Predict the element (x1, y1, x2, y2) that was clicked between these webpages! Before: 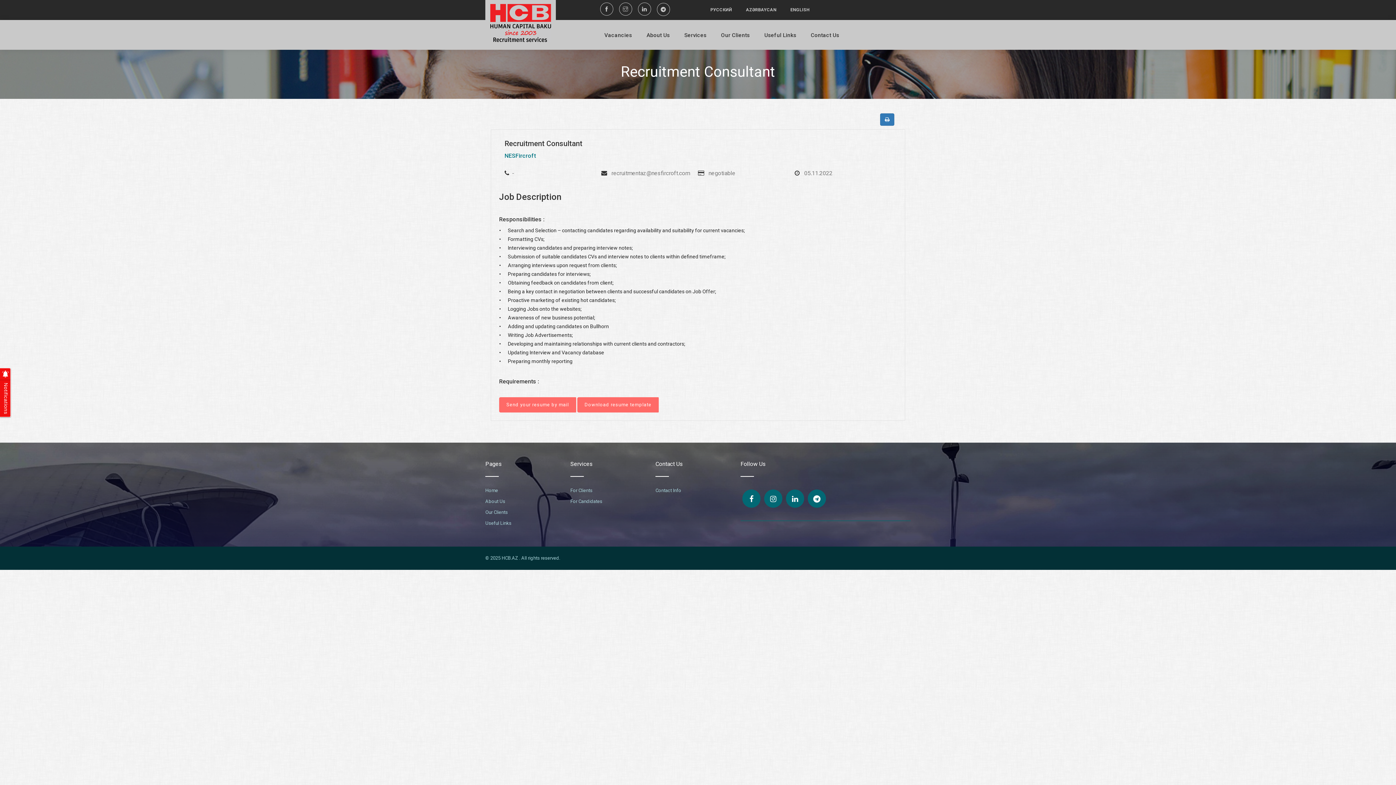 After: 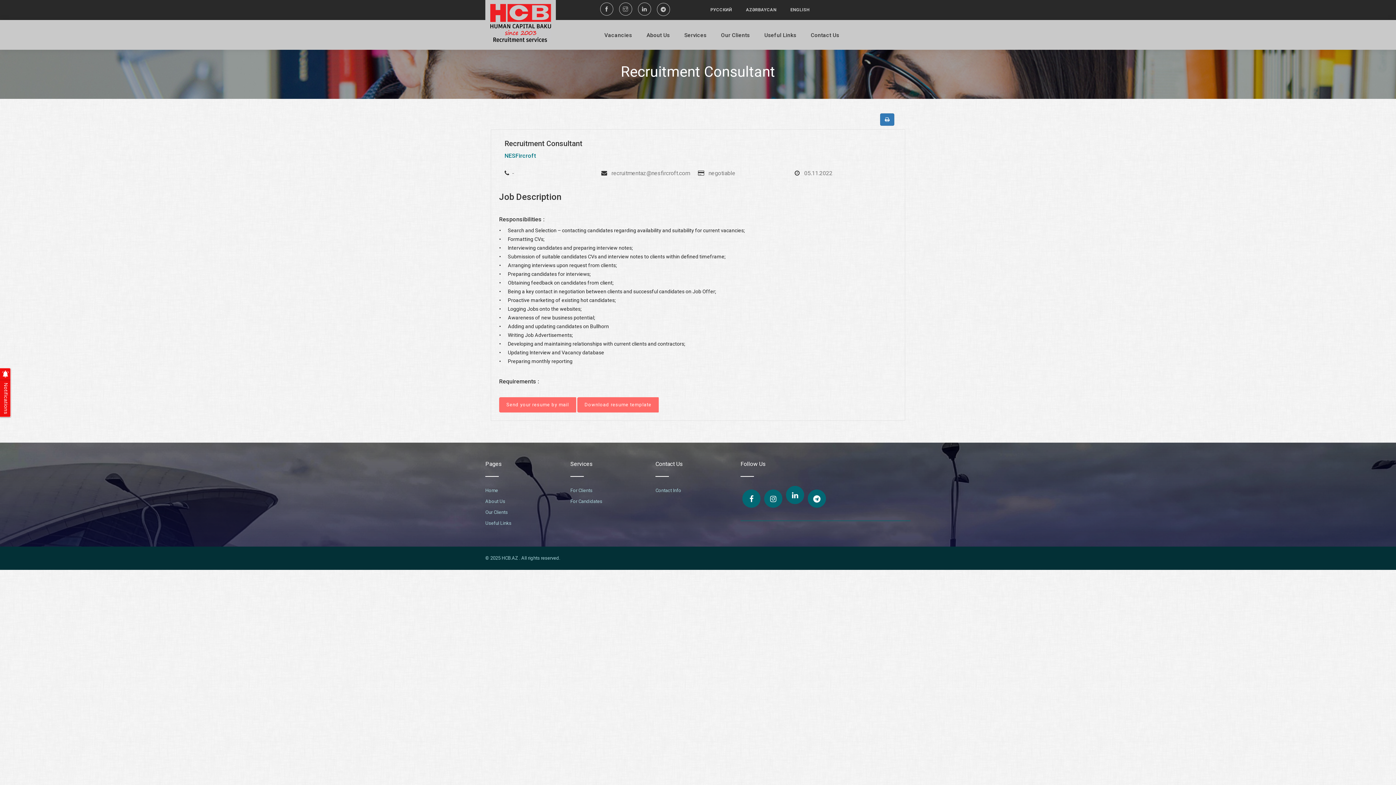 Action: bbox: (786, 489, 804, 509)